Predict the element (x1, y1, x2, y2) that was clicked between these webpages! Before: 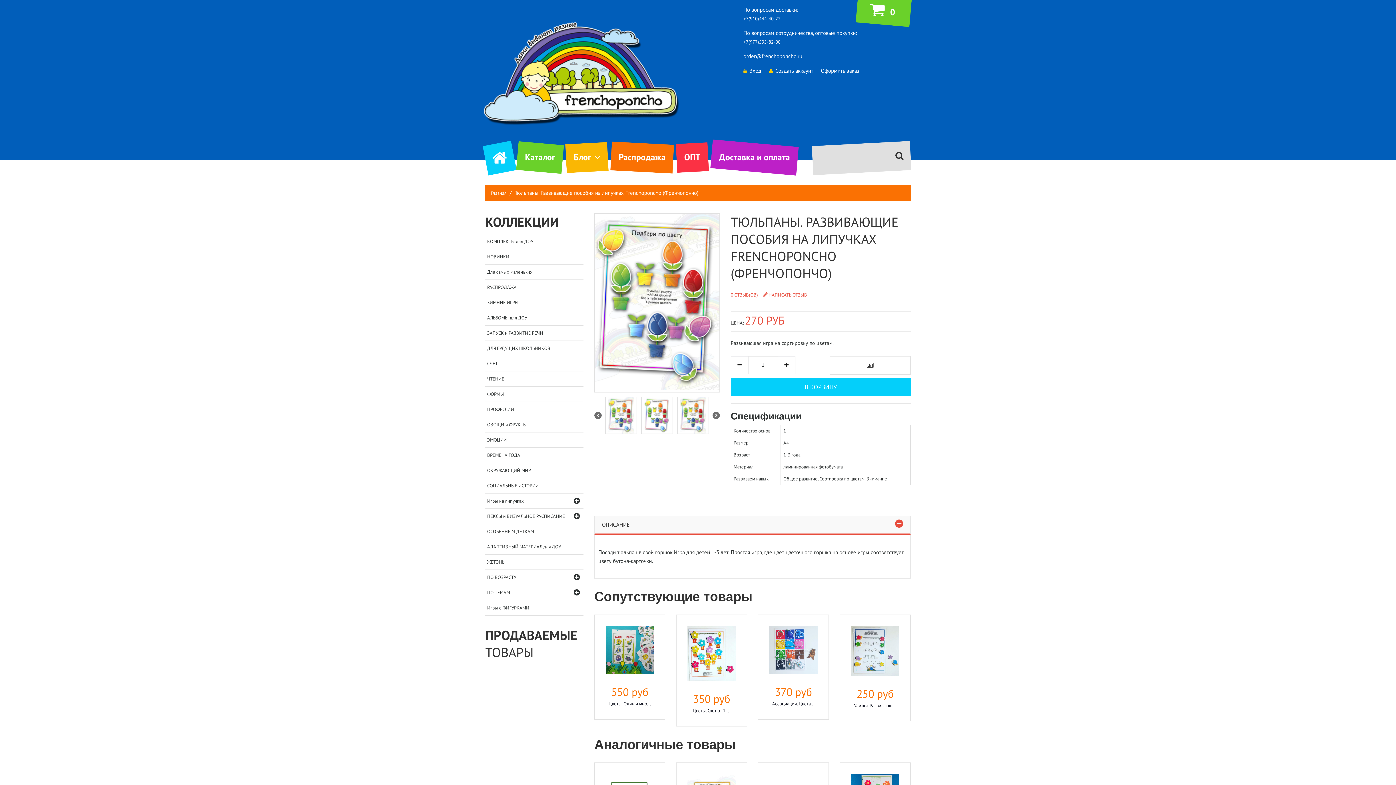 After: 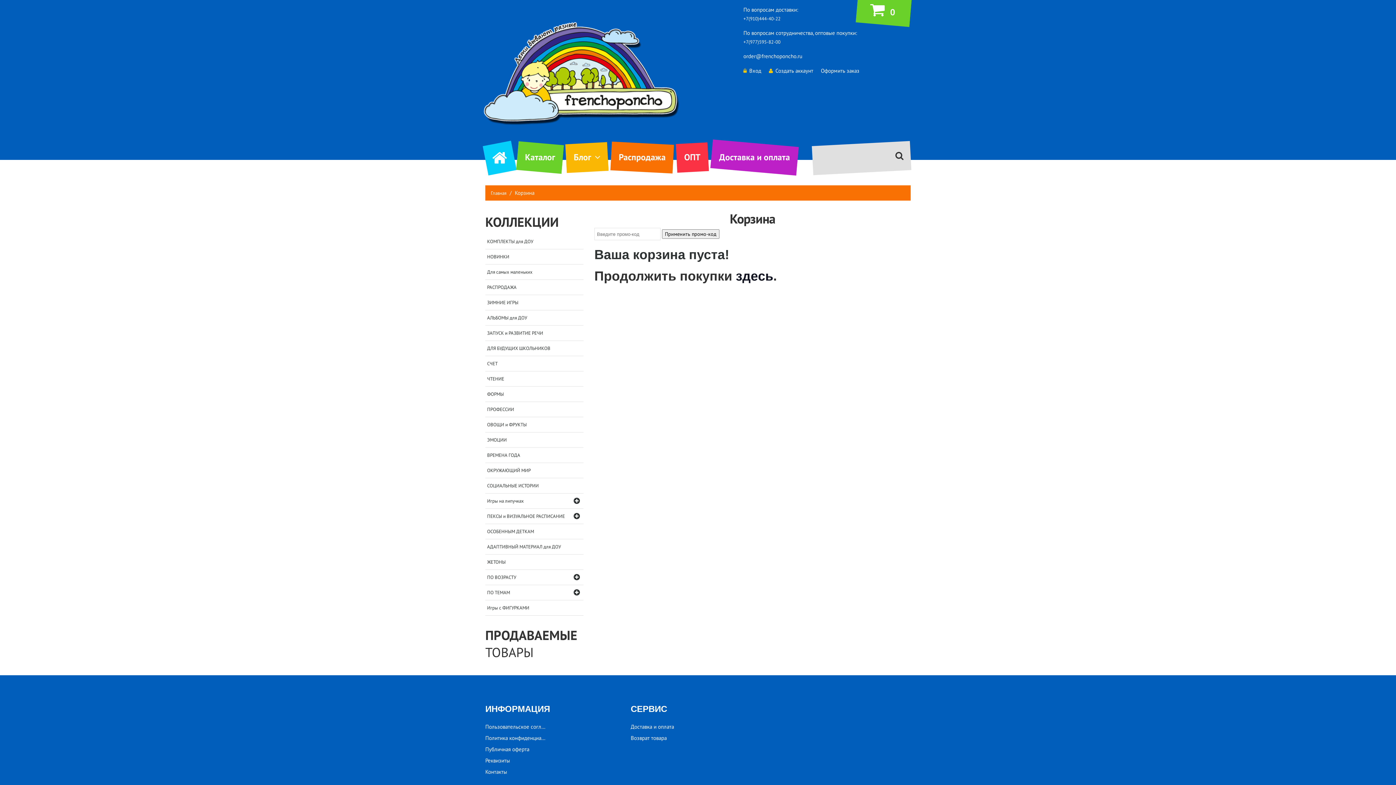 Action: label: Оформить заказ bbox: (821, 67, 859, 74)